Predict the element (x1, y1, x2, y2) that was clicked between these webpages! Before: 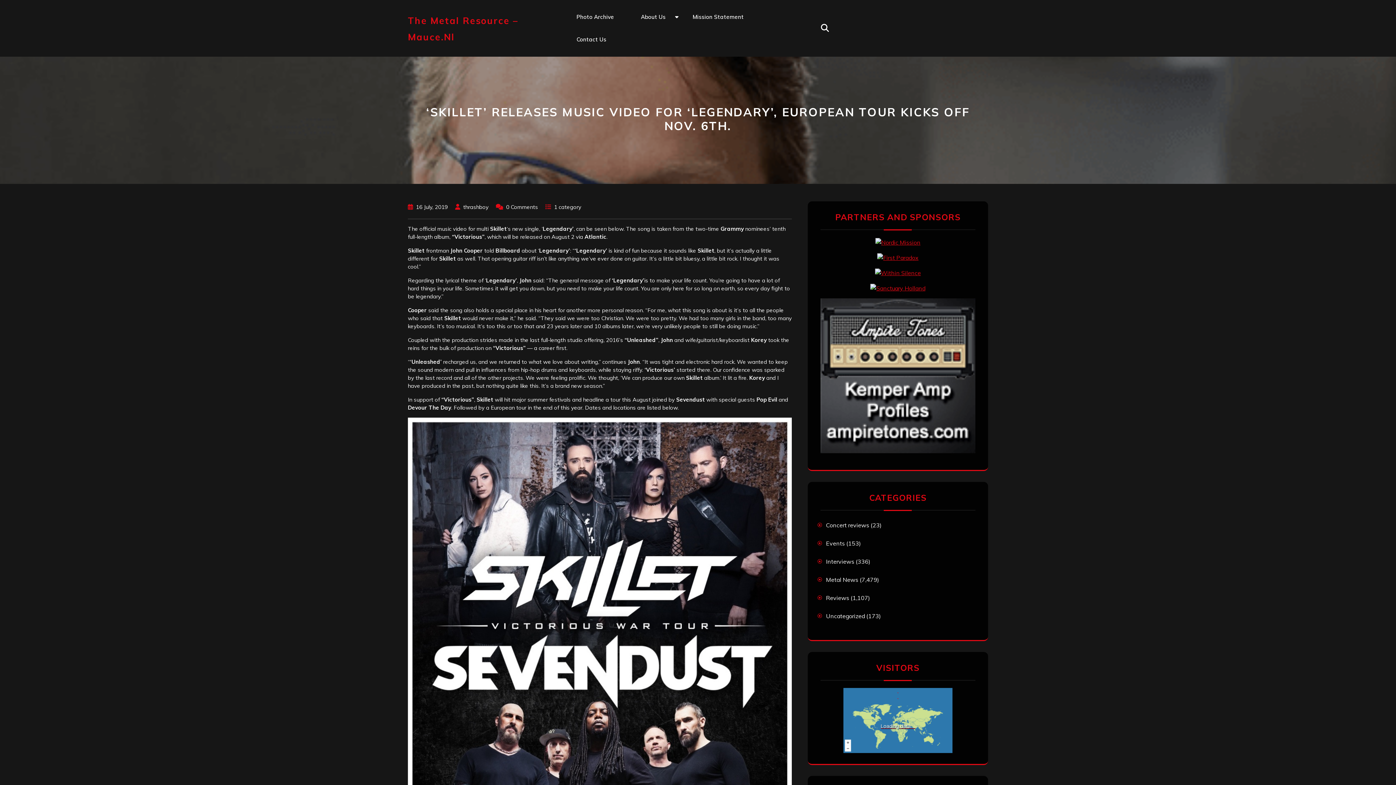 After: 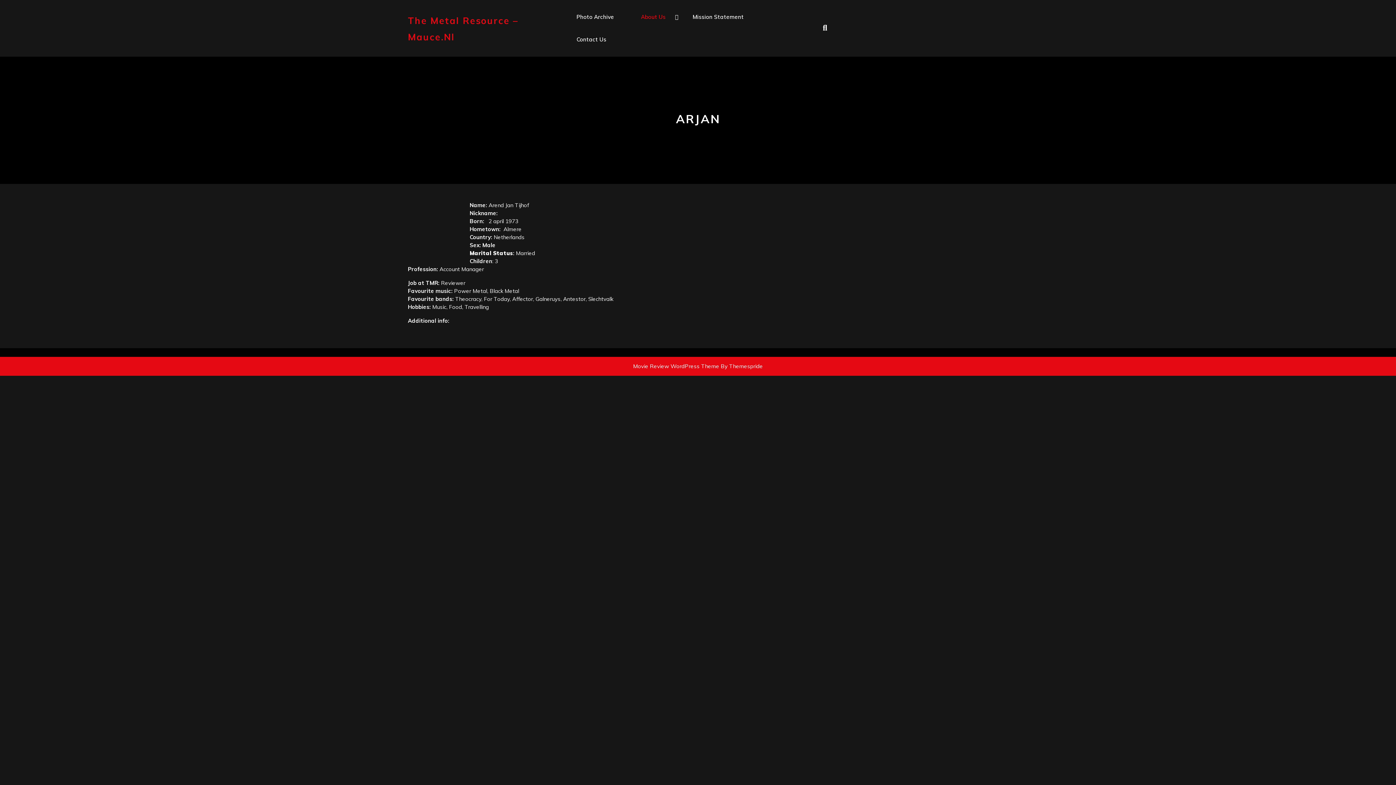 Action: label: Arjan bbox: (632, 77, 702, 93)